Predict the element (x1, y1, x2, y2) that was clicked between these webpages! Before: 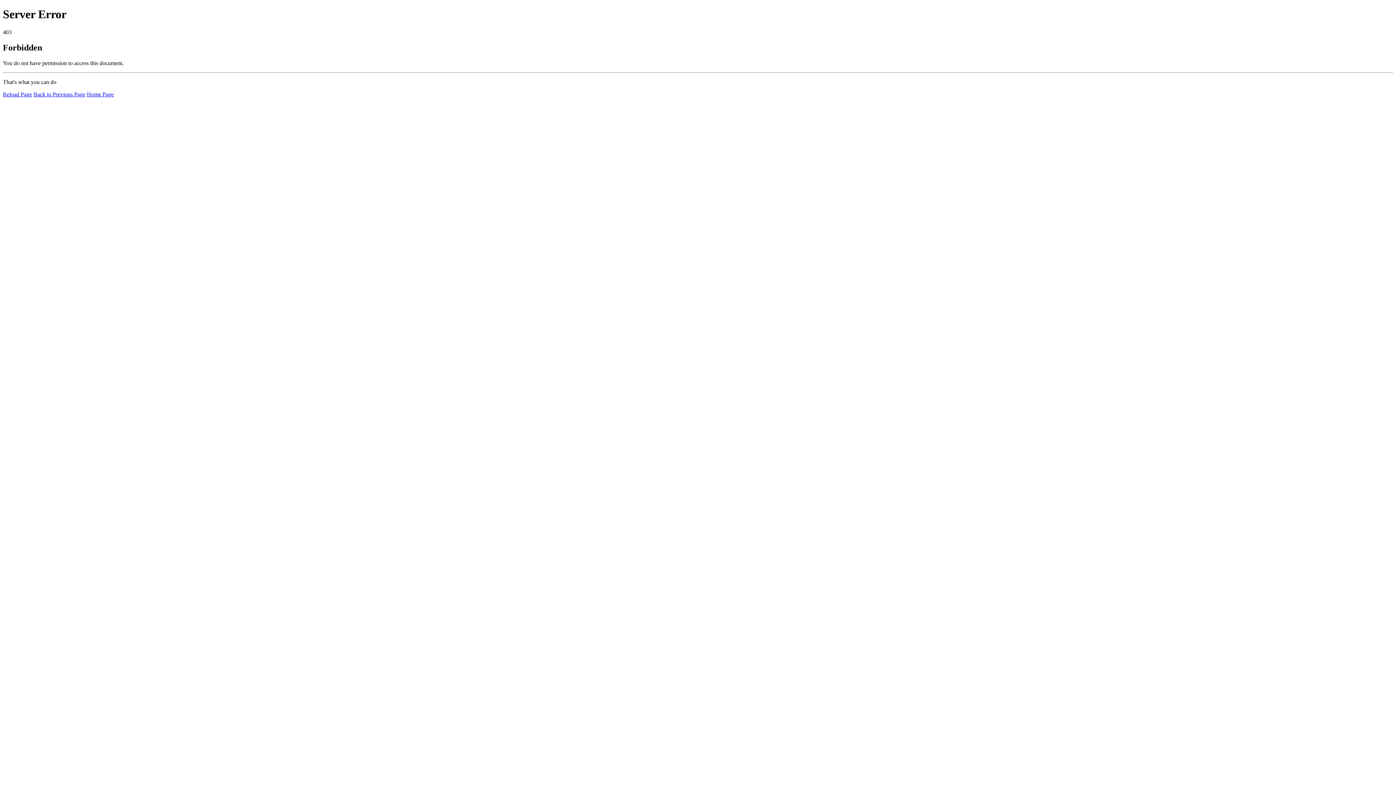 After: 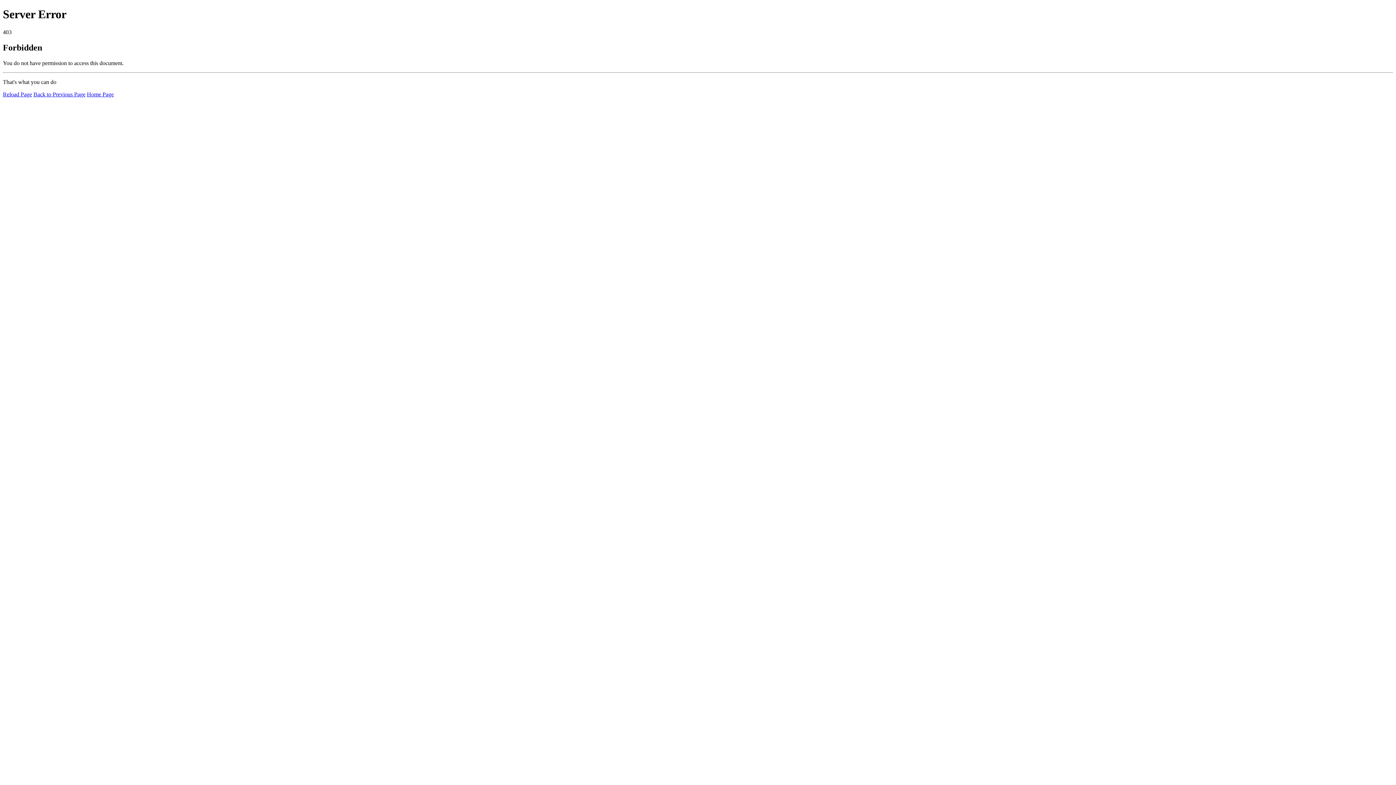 Action: bbox: (2, 91, 32, 97) label: Reload Page